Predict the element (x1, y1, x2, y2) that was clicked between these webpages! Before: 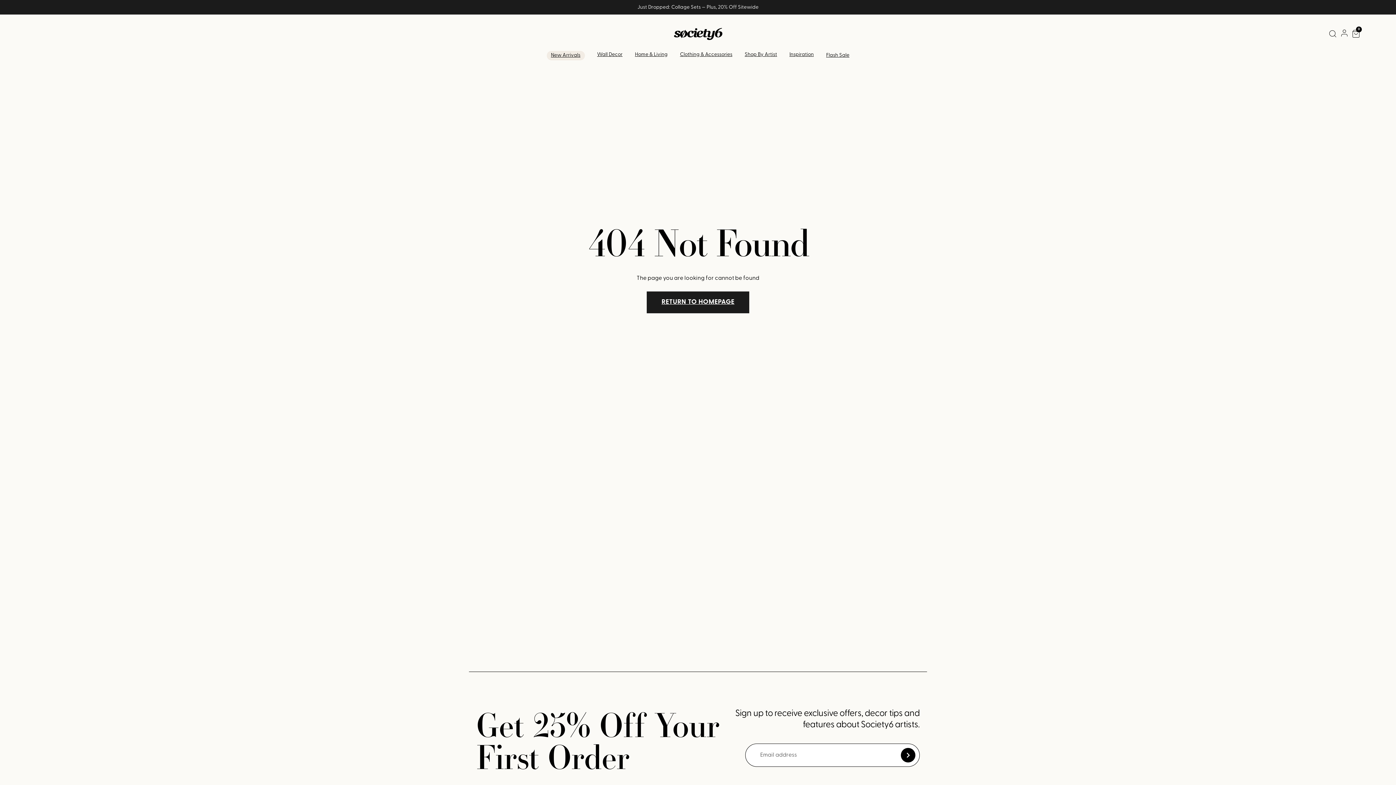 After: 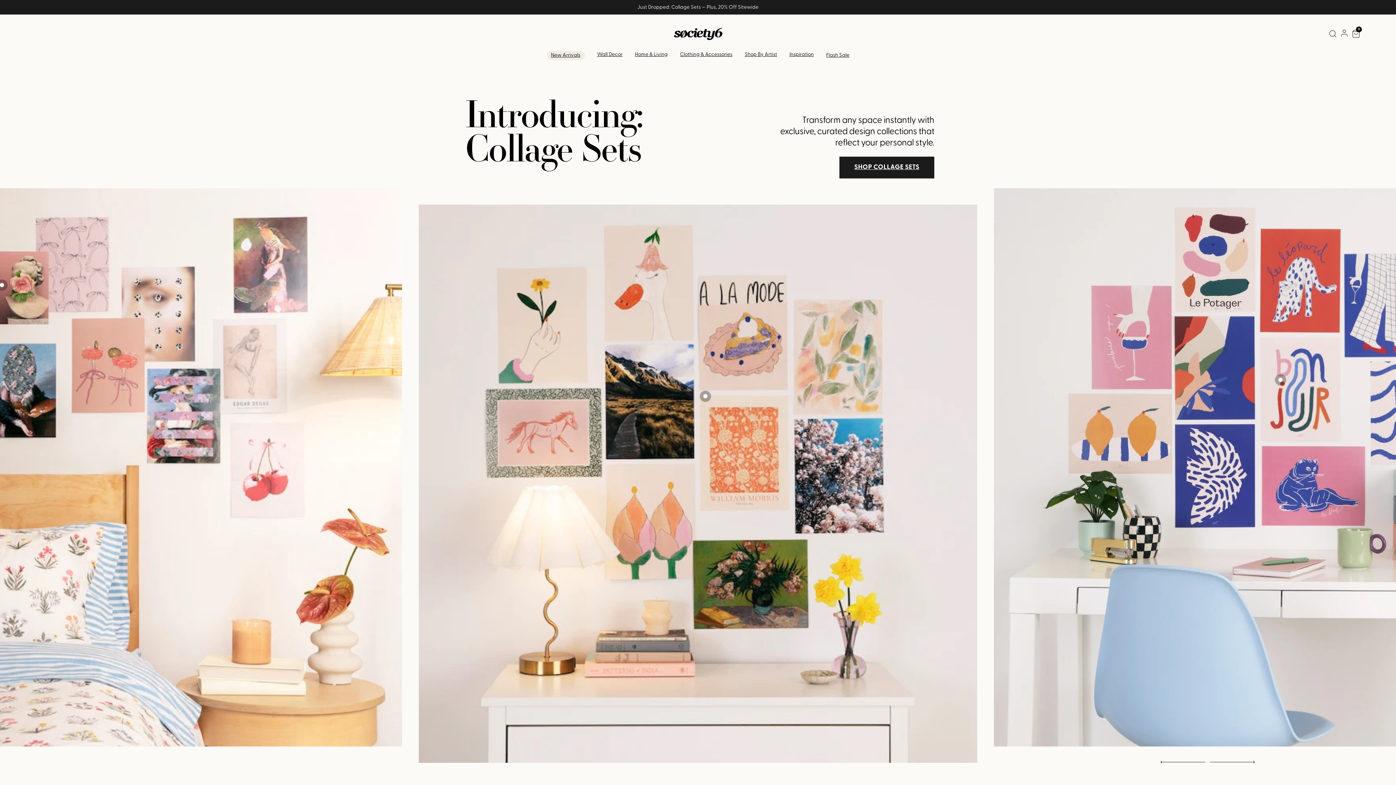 Action: bbox: (465, 27, 930, 39)